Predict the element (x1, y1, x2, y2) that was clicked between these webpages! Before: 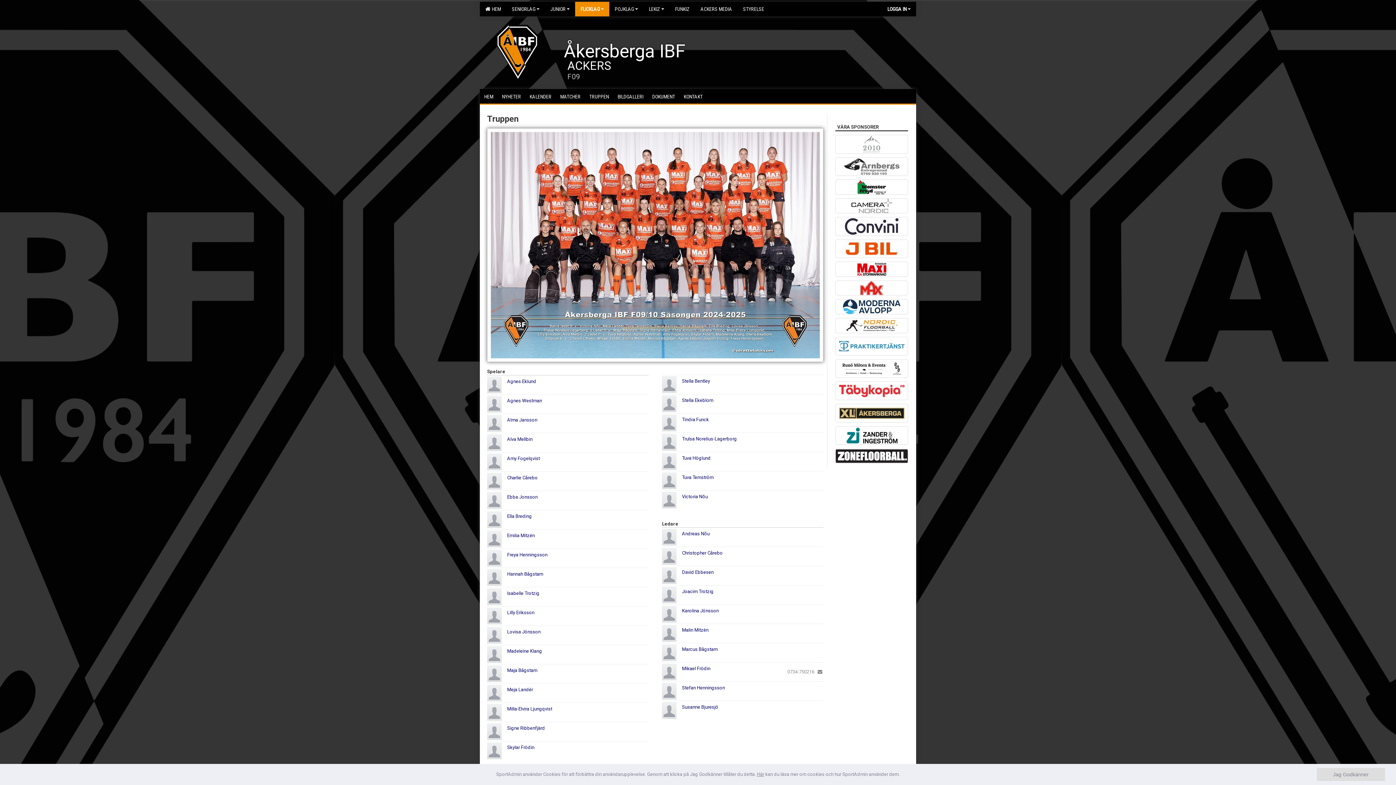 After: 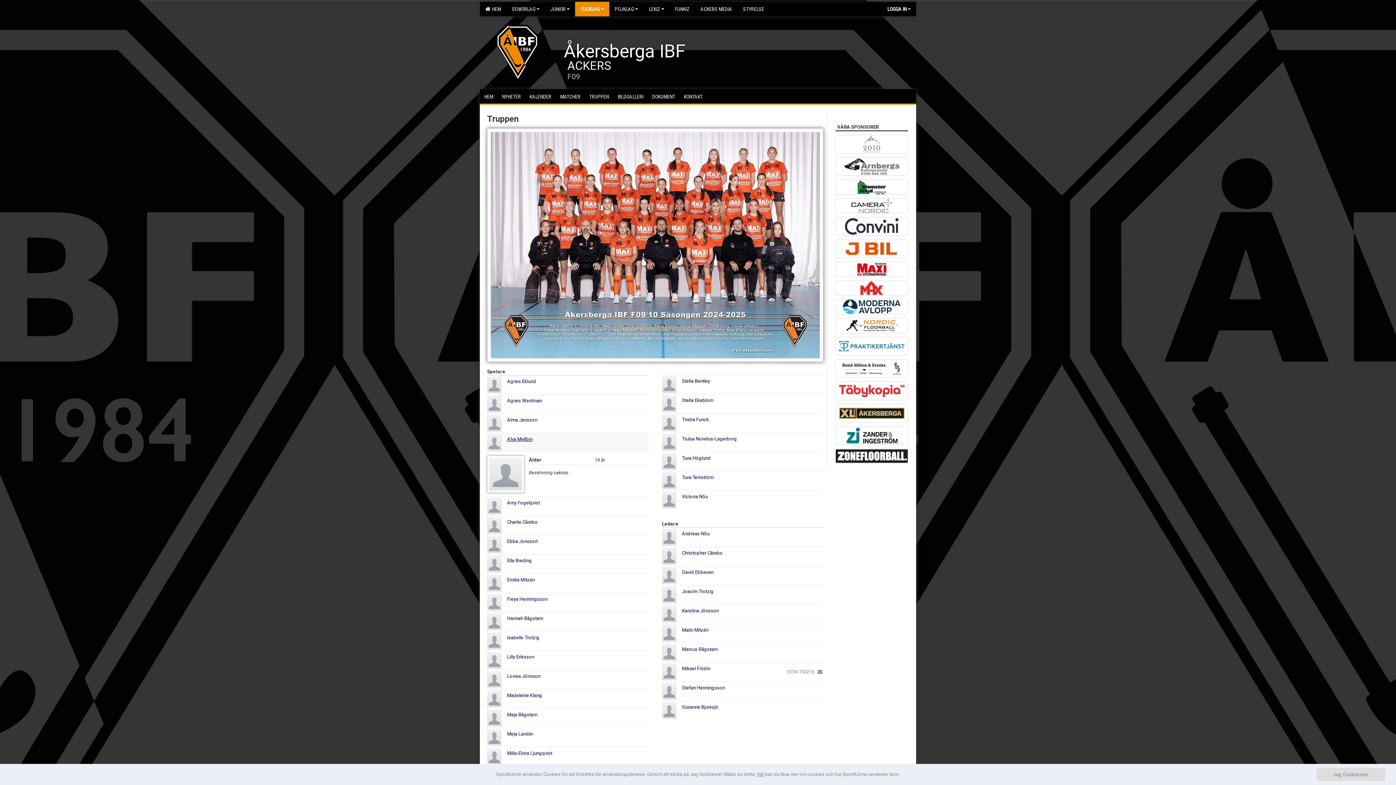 Action: bbox: (507, 436, 532, 442) label: Alva Mellbin